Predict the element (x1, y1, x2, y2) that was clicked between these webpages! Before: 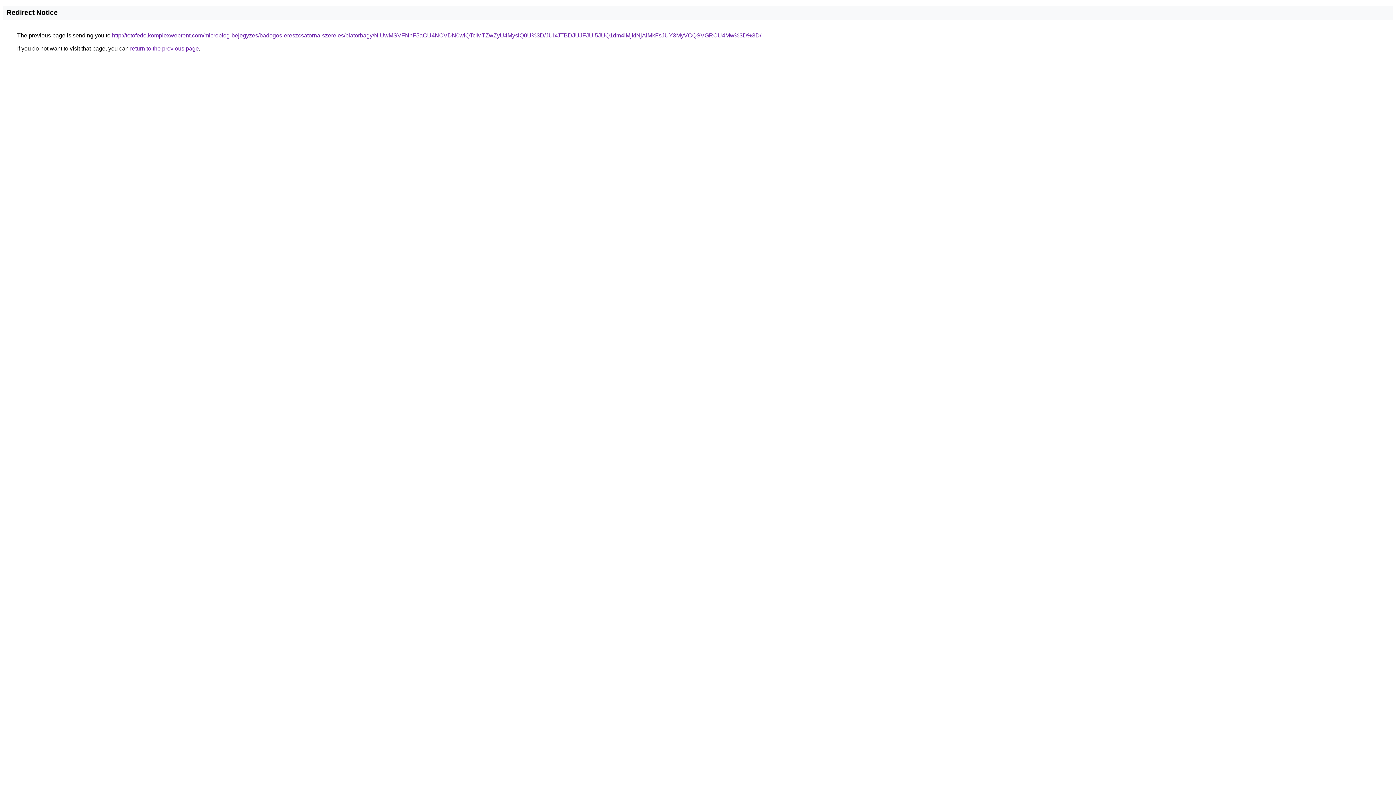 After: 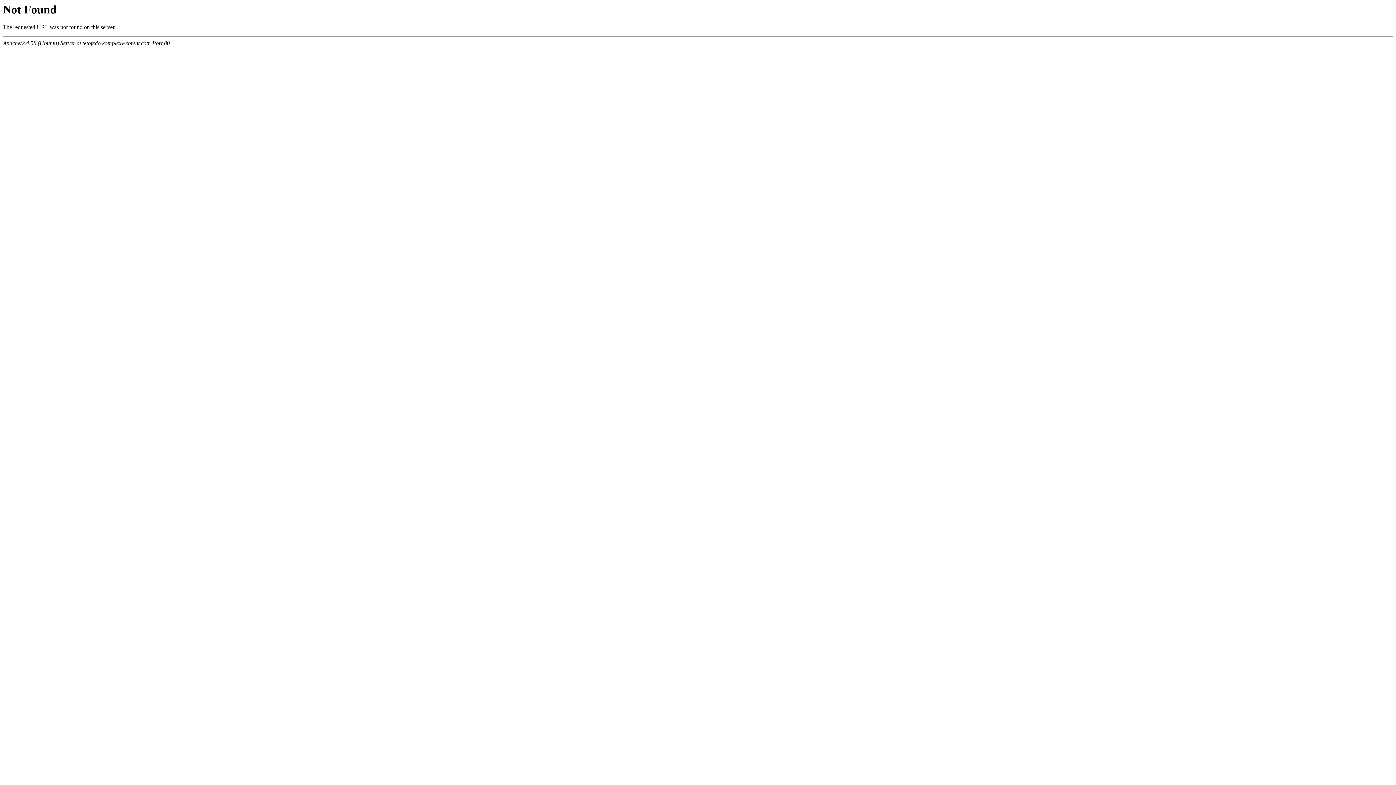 Action: label: http://tetofedo.komplexwebrent.com/microblog-bejegyzes/badogos-ereszcsatorna-szereles/biatorbagy/NiUwMSVFNnF5aCU4NCVDN0wlQTclMTZwZyU4MyslQ0U%3D/JUIxJTBDJUJFJUI5JUQ1dm4lMjklNjAlMkFsJUY3MyVCQSVGRCU4Mw%3D%3D/ bbox: (112, 32, 761, 38)